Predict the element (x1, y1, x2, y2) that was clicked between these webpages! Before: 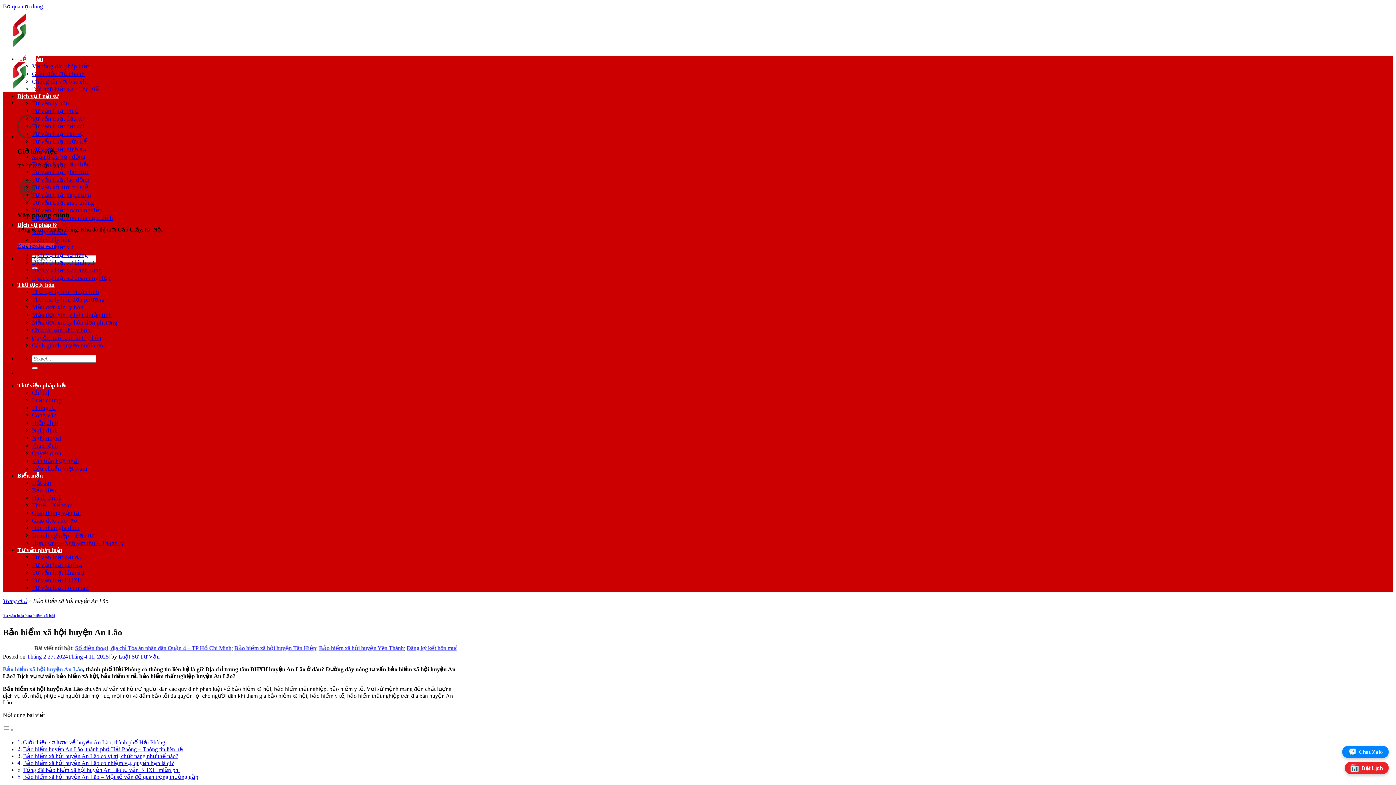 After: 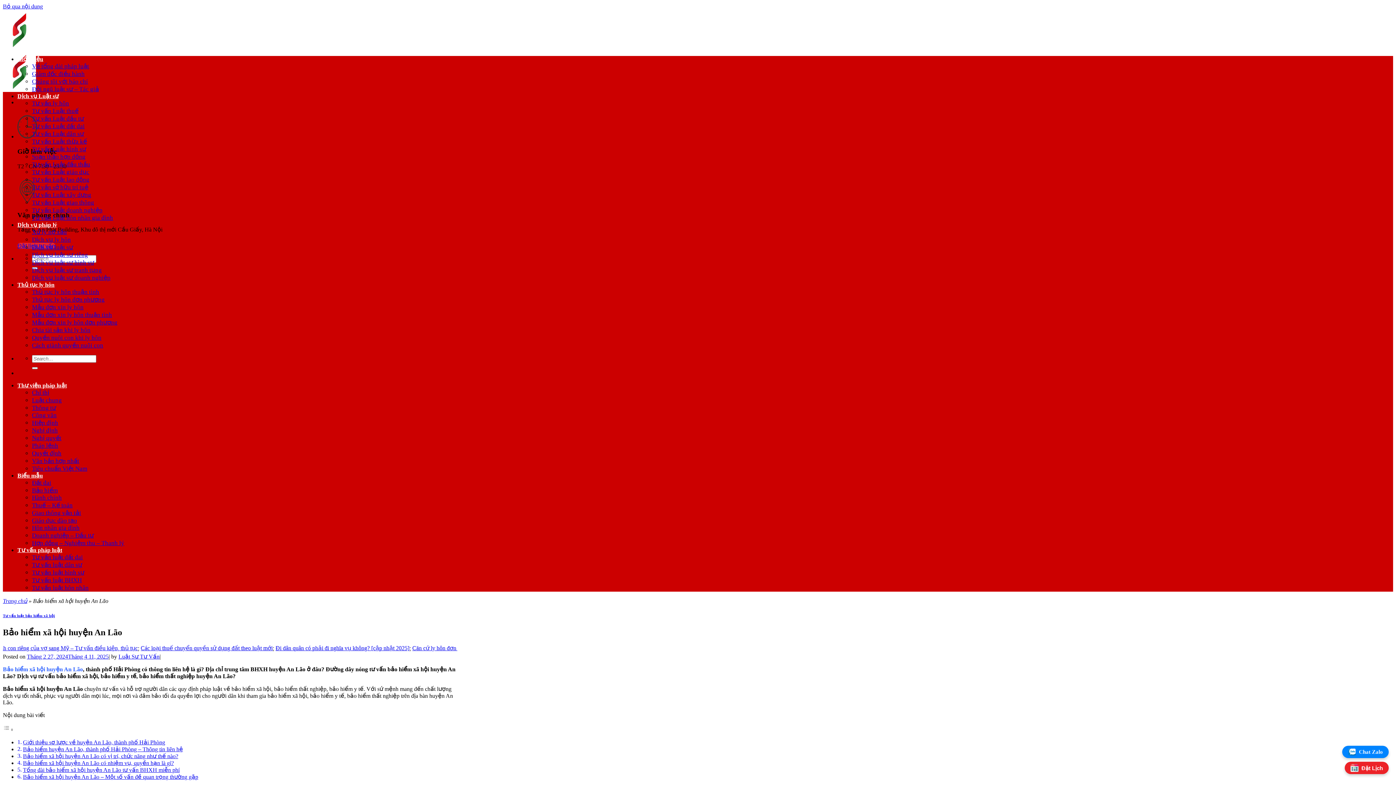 Action: label: Tháng 2 27, 2024Tháng 4 11, 2025 bbox: (26, 653, 108, 659)